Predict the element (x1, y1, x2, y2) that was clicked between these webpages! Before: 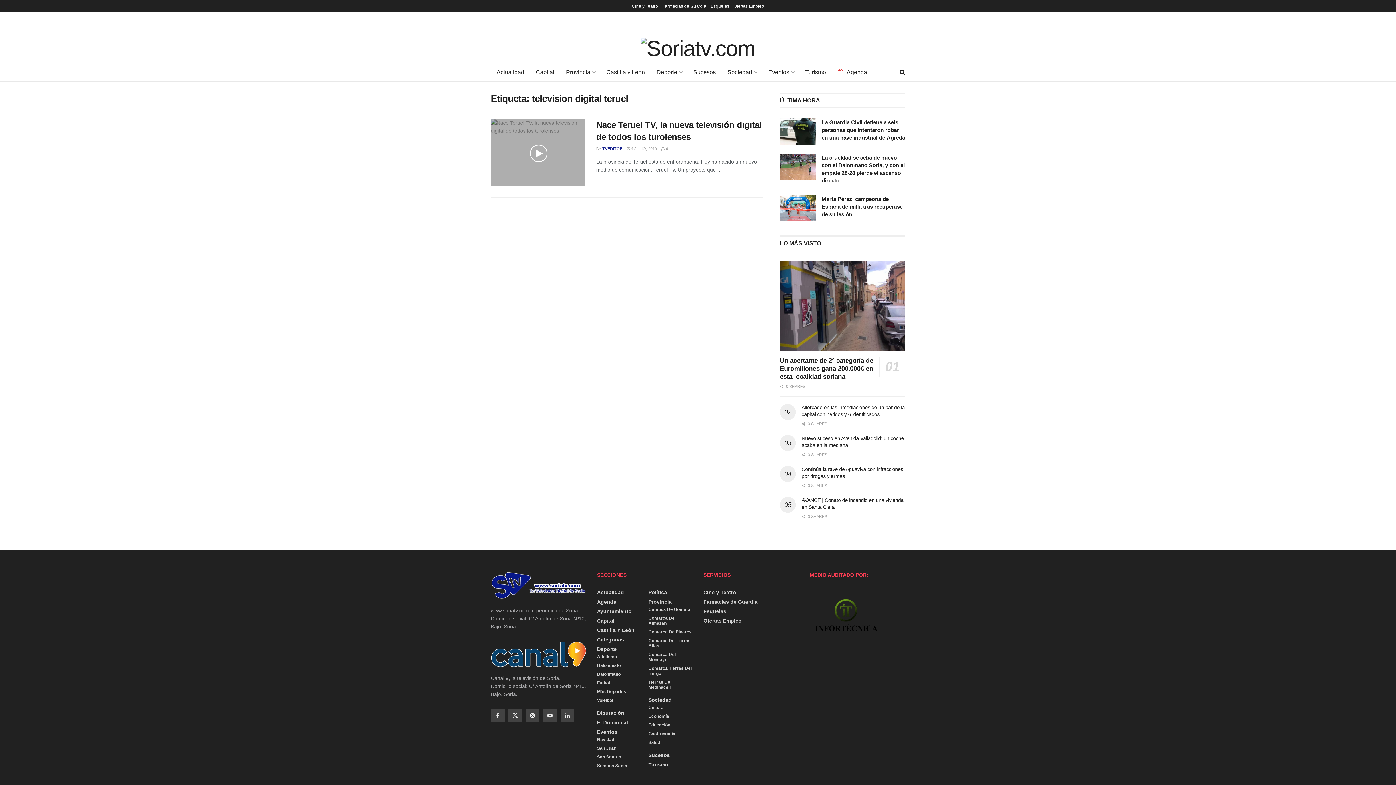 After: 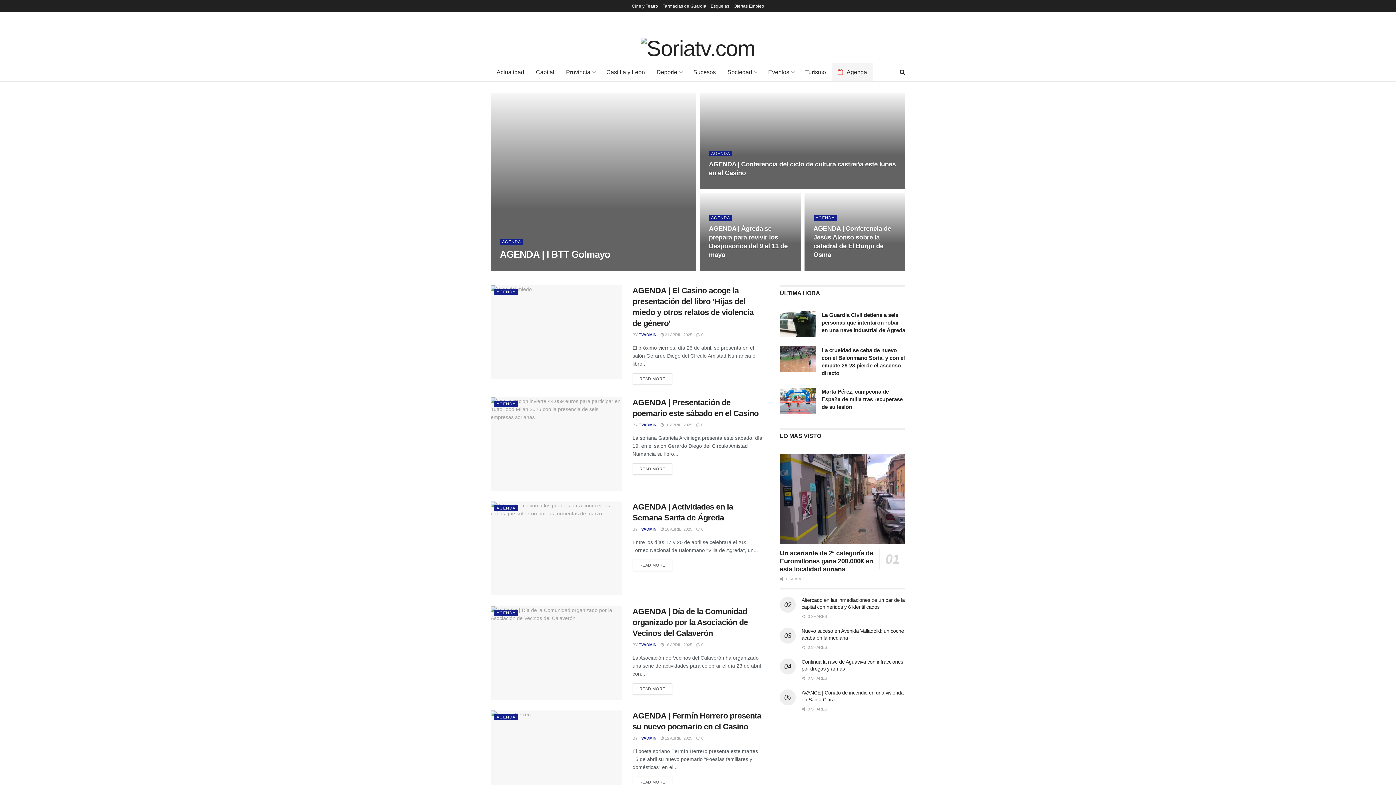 Action: bbox: (597, 599, 616, 604) label: Agenda